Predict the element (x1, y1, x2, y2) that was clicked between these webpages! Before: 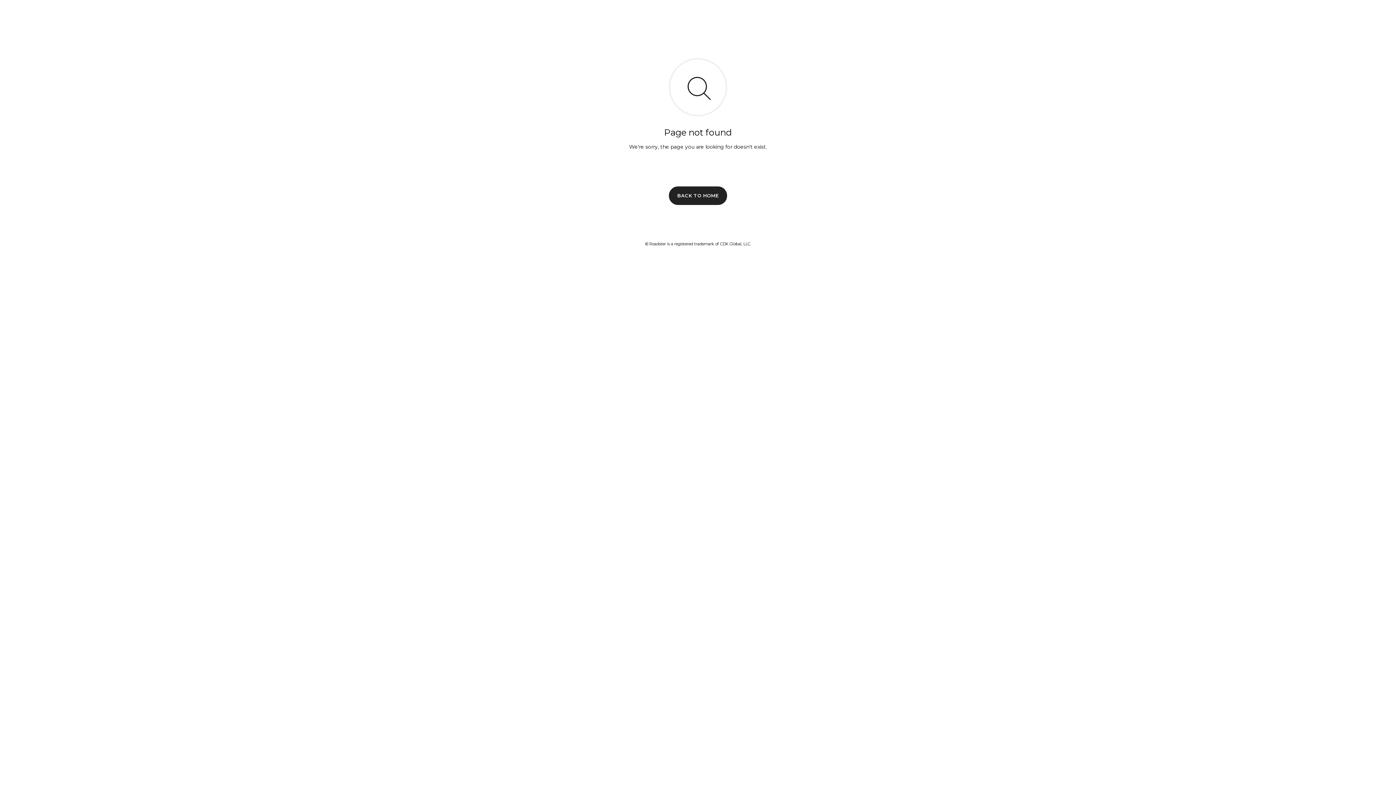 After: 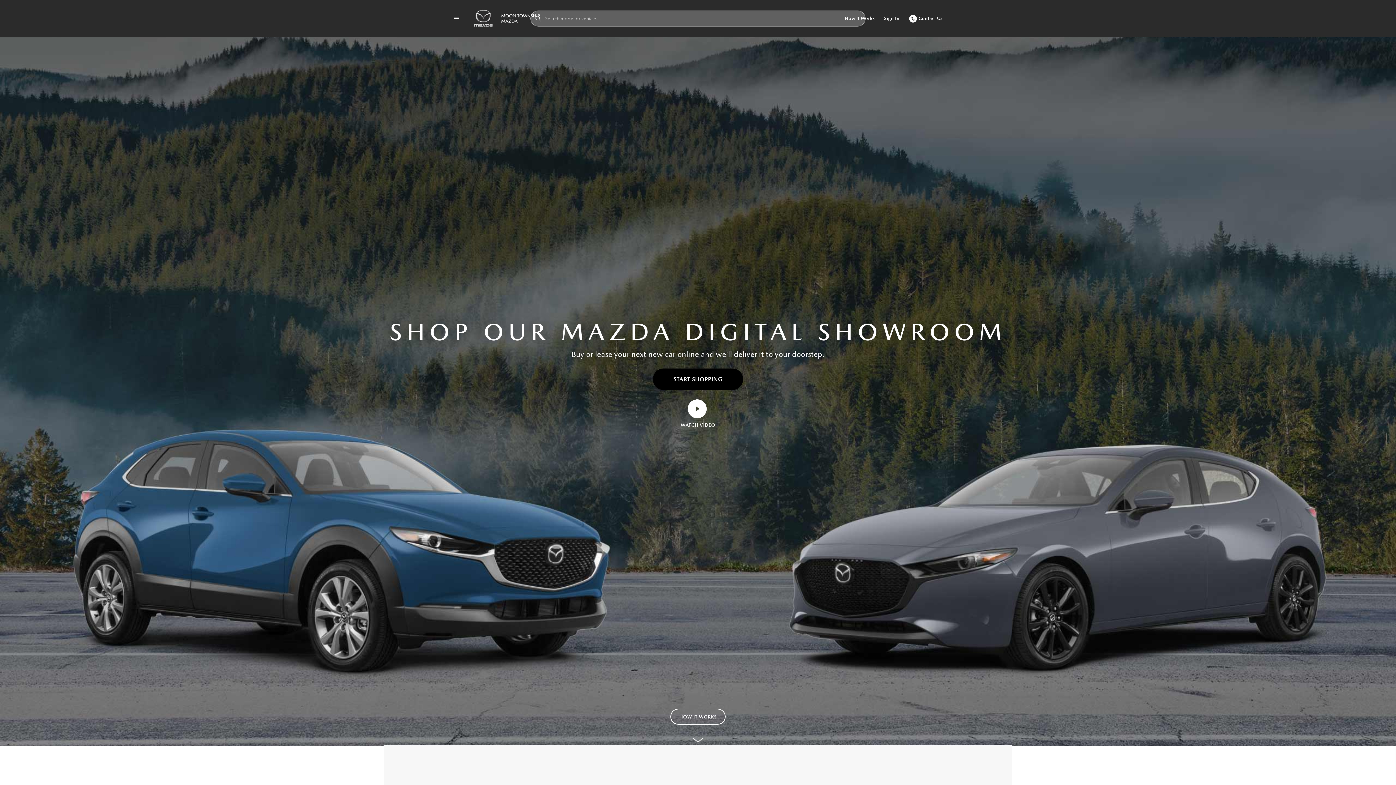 Action: bbox: (669, 186, 727, 204) label: BACK TO HOME